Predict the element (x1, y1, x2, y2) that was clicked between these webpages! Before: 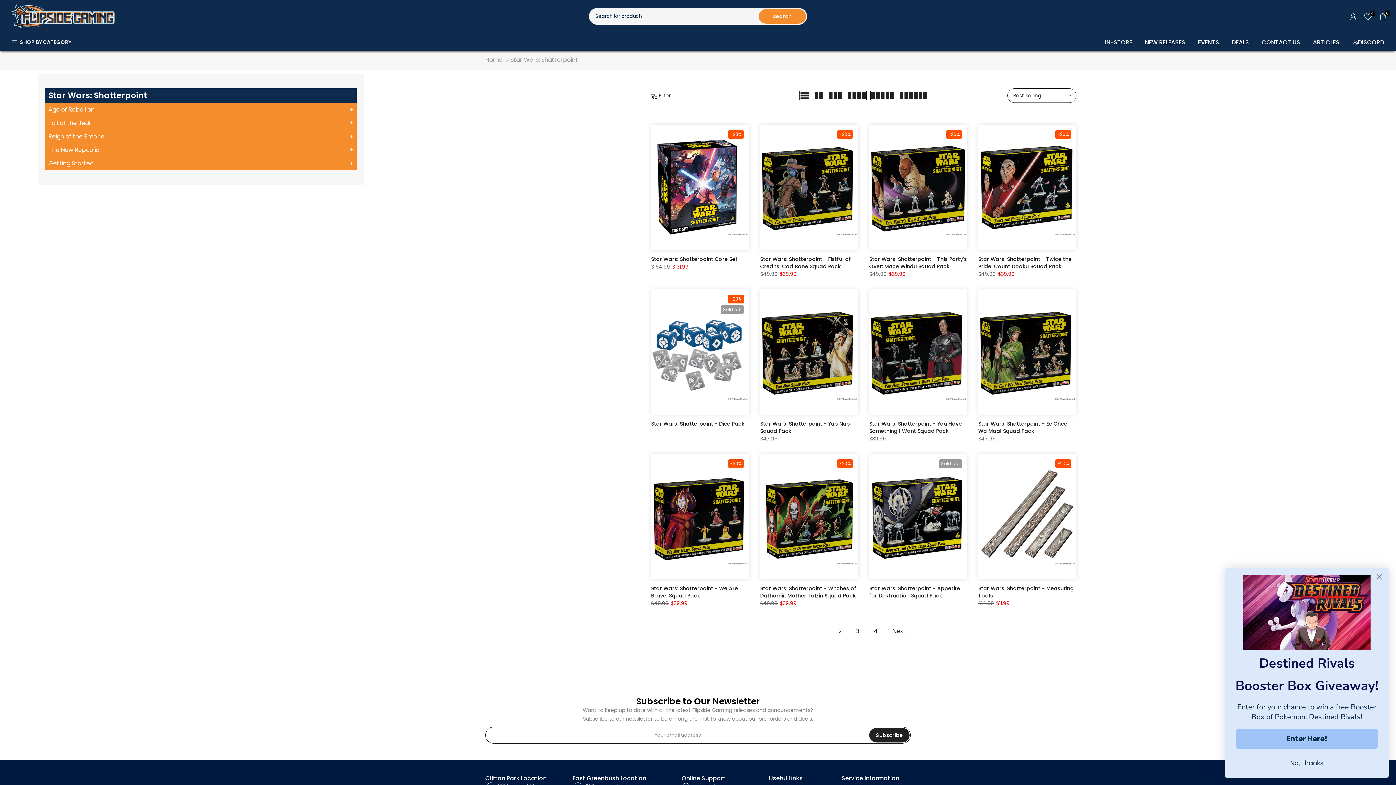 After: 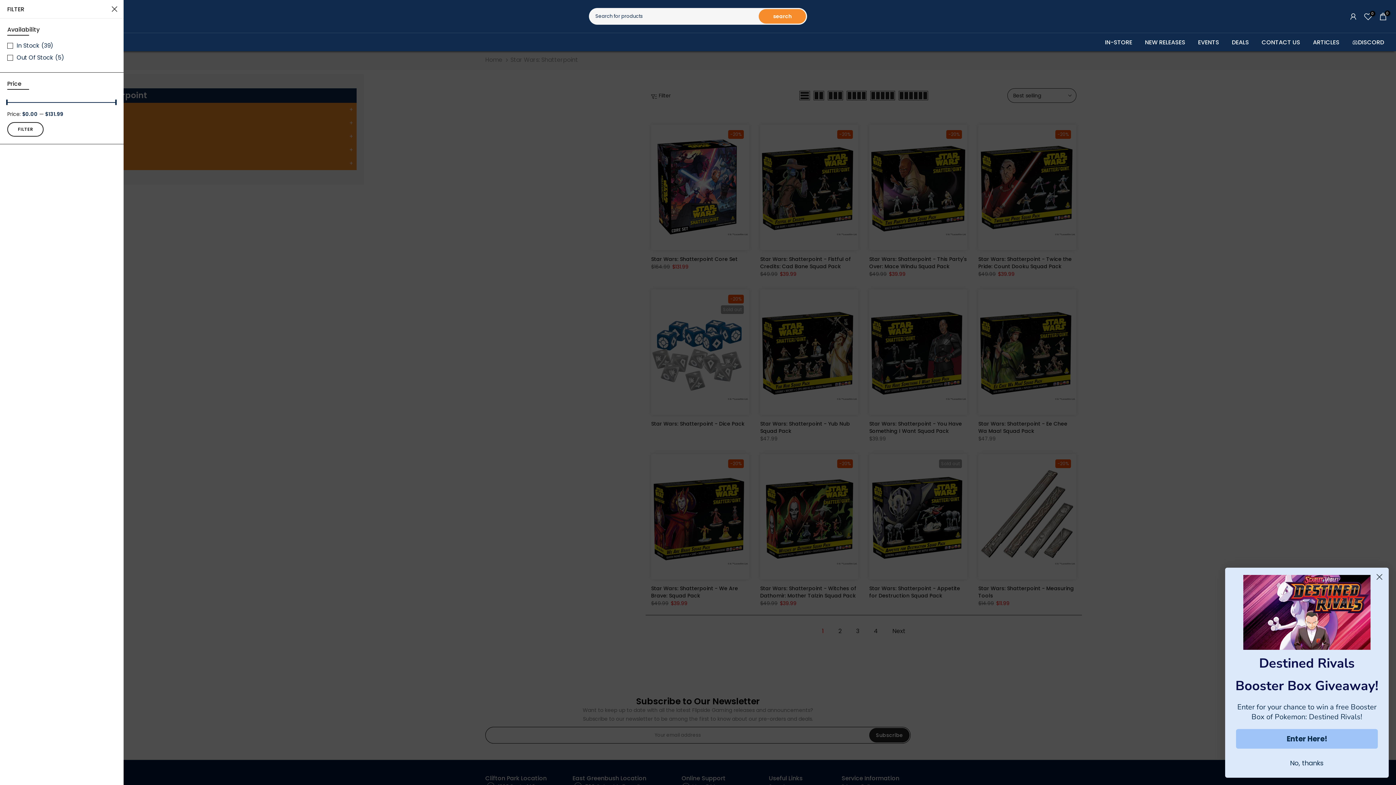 Action: bbox: (651, 92, 670, 98) label: Show filters